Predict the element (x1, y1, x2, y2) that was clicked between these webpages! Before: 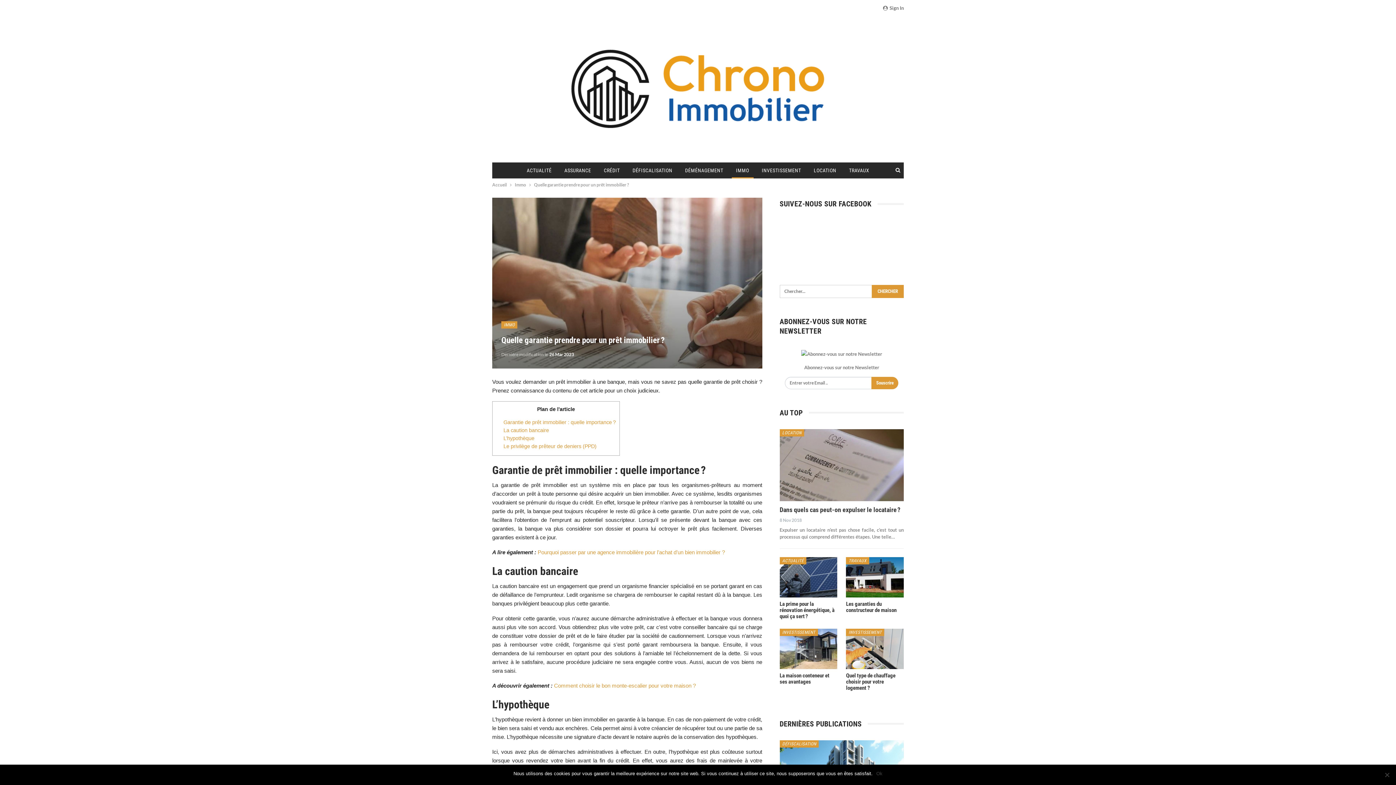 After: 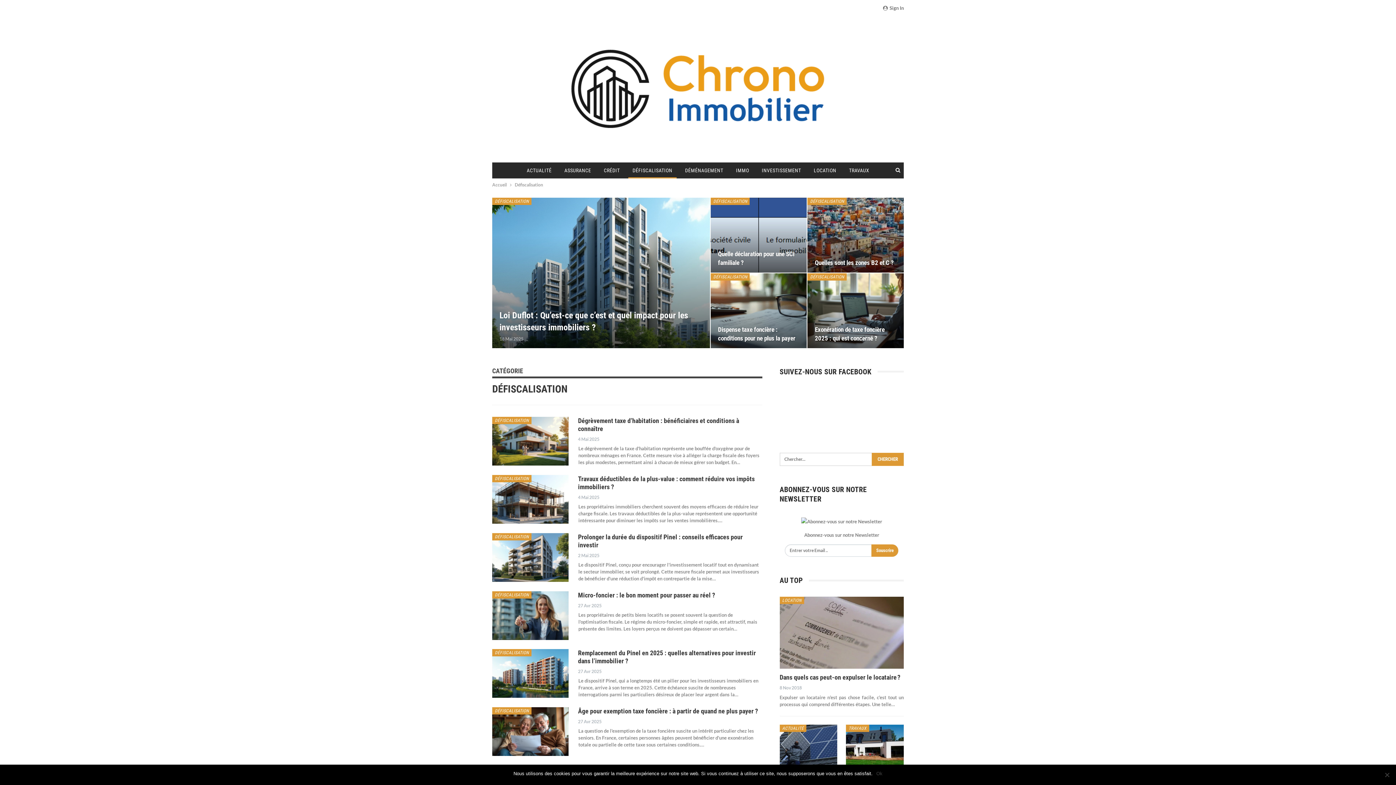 Action: label: DÉFISCALISATION bbox: (628, 162, 676, 178)